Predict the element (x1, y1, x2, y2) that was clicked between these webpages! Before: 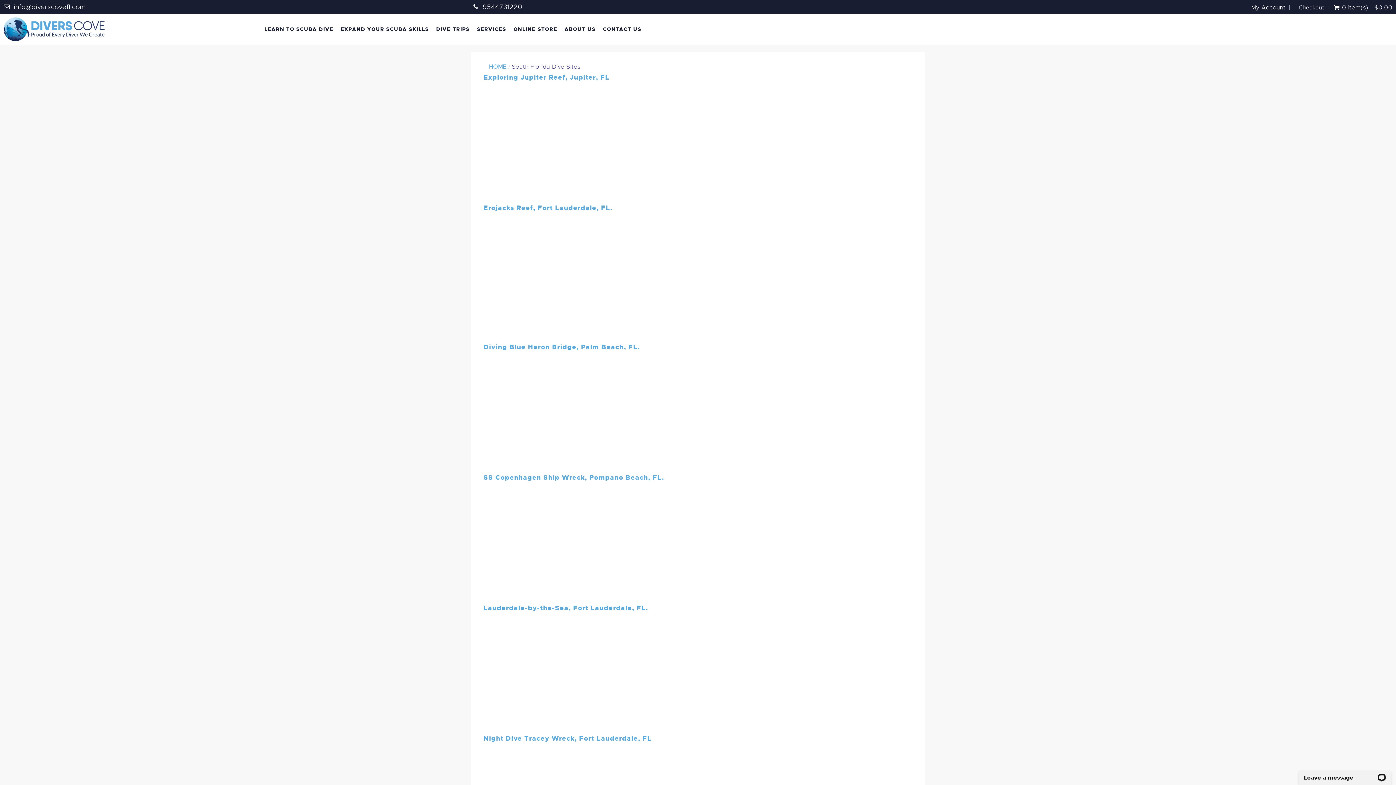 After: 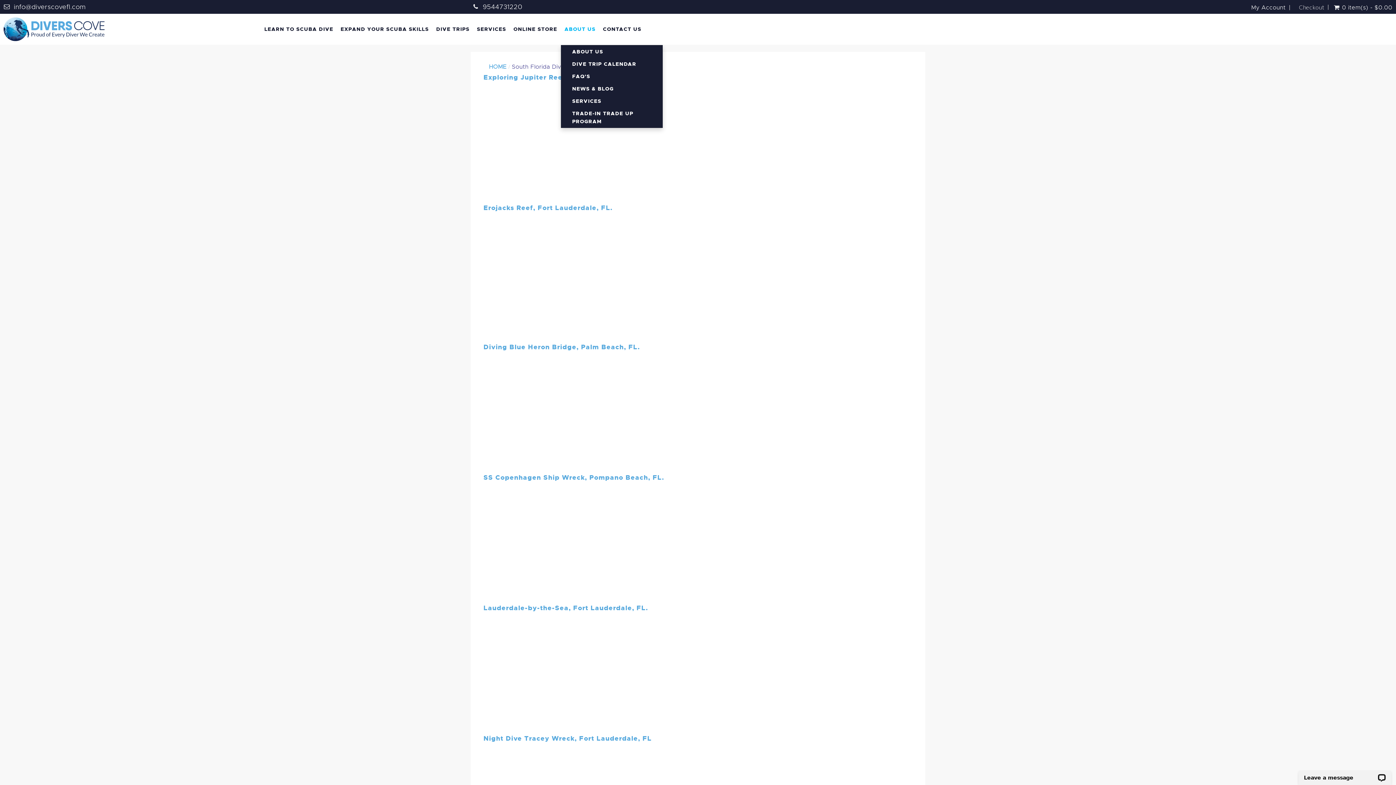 Action: label: ABOUT US bbox: (561, 16, 599, 41)